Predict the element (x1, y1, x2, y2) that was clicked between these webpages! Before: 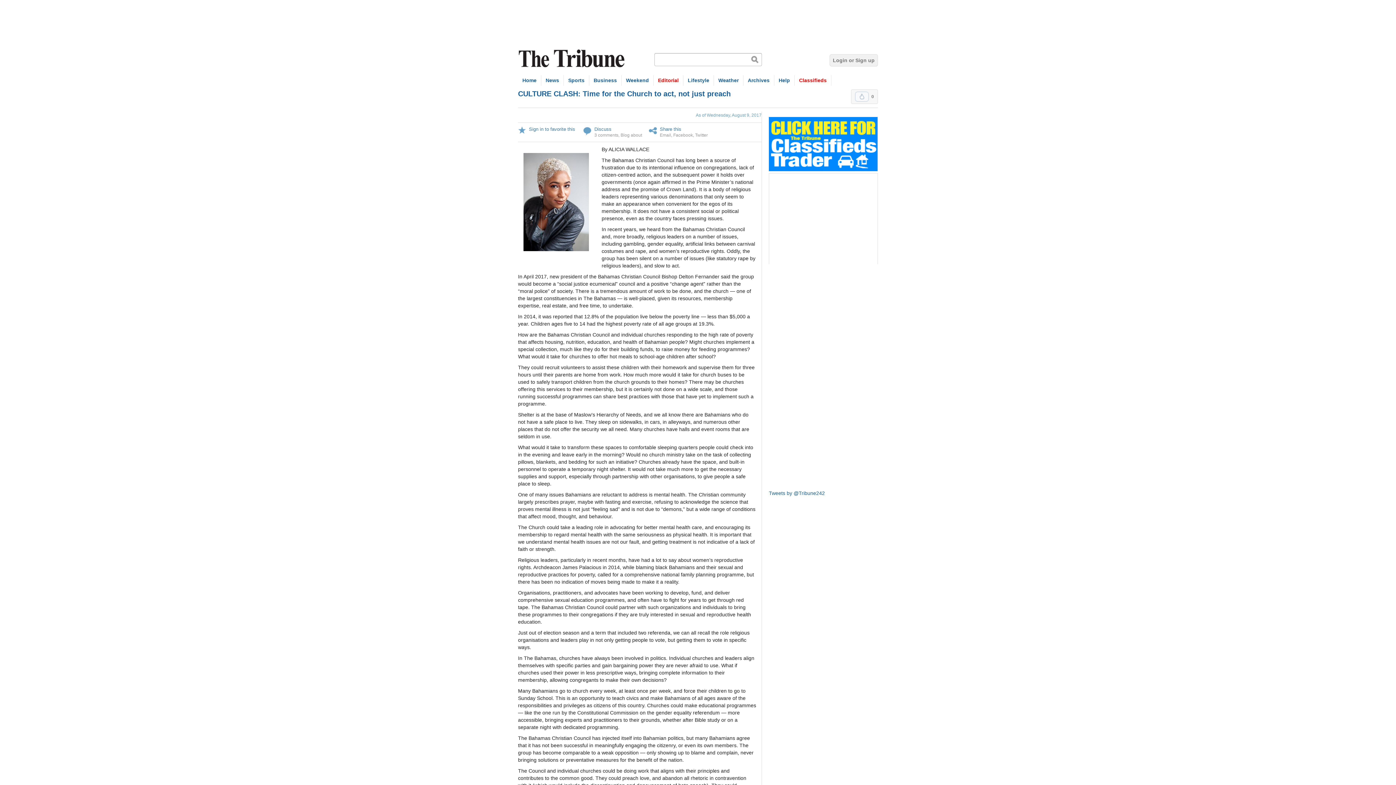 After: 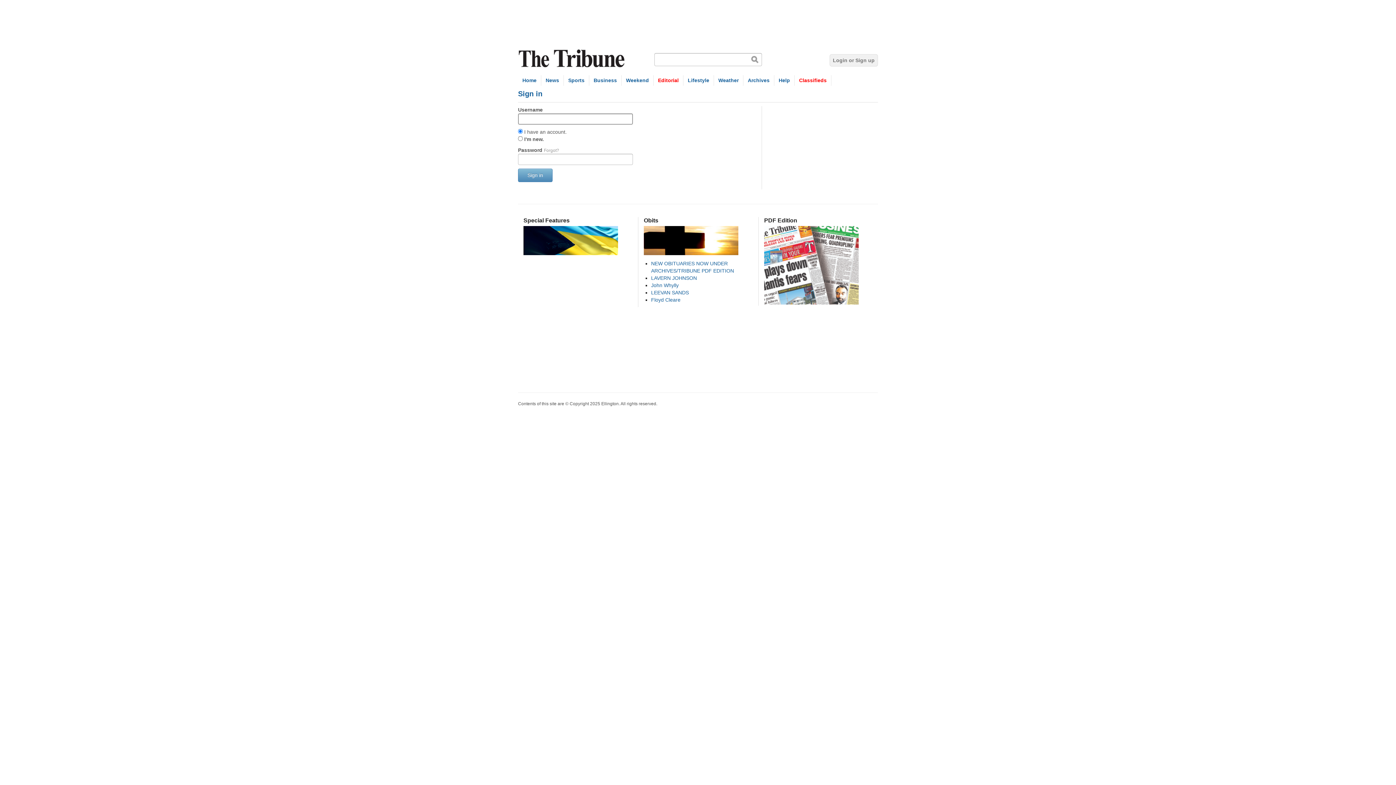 Action: bbox: (620, 132, 642, 137) label: Blog about